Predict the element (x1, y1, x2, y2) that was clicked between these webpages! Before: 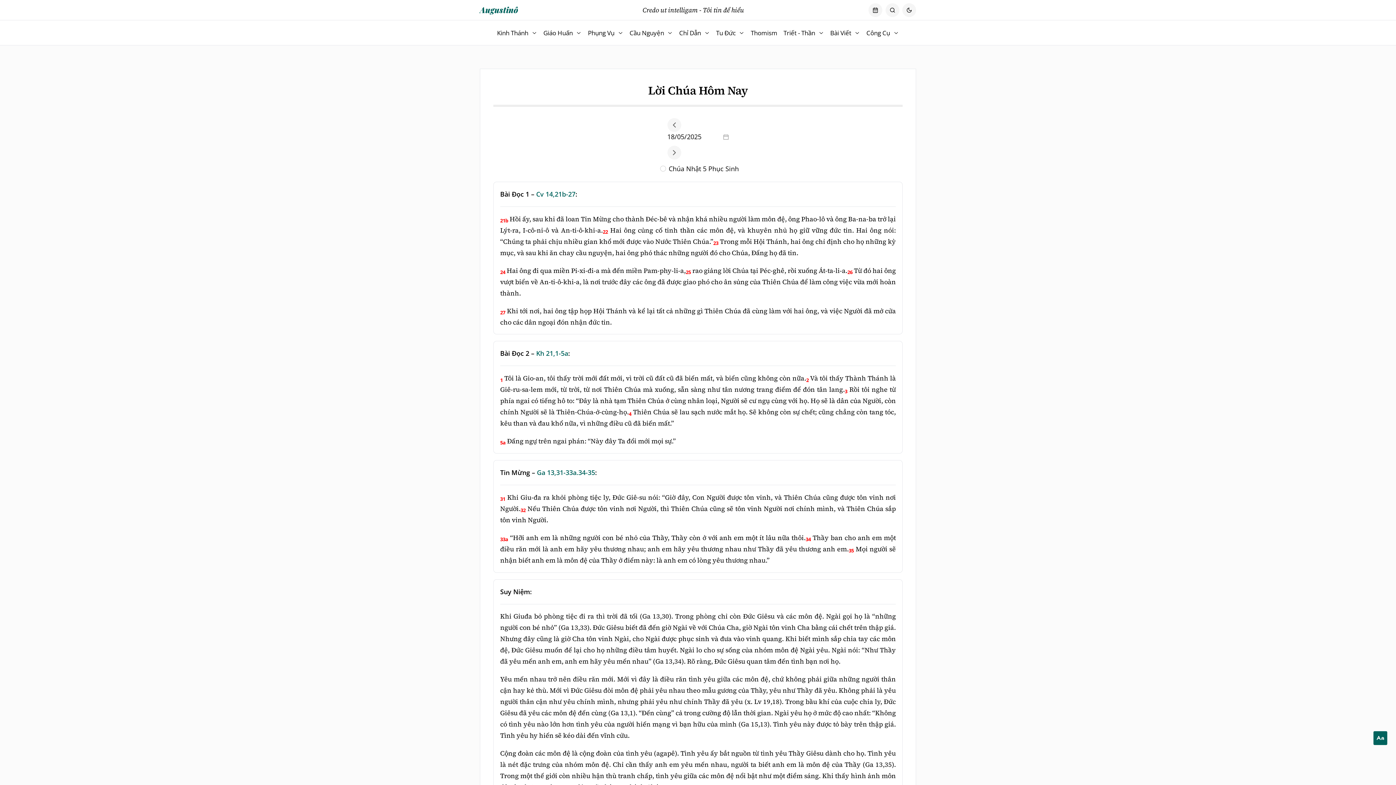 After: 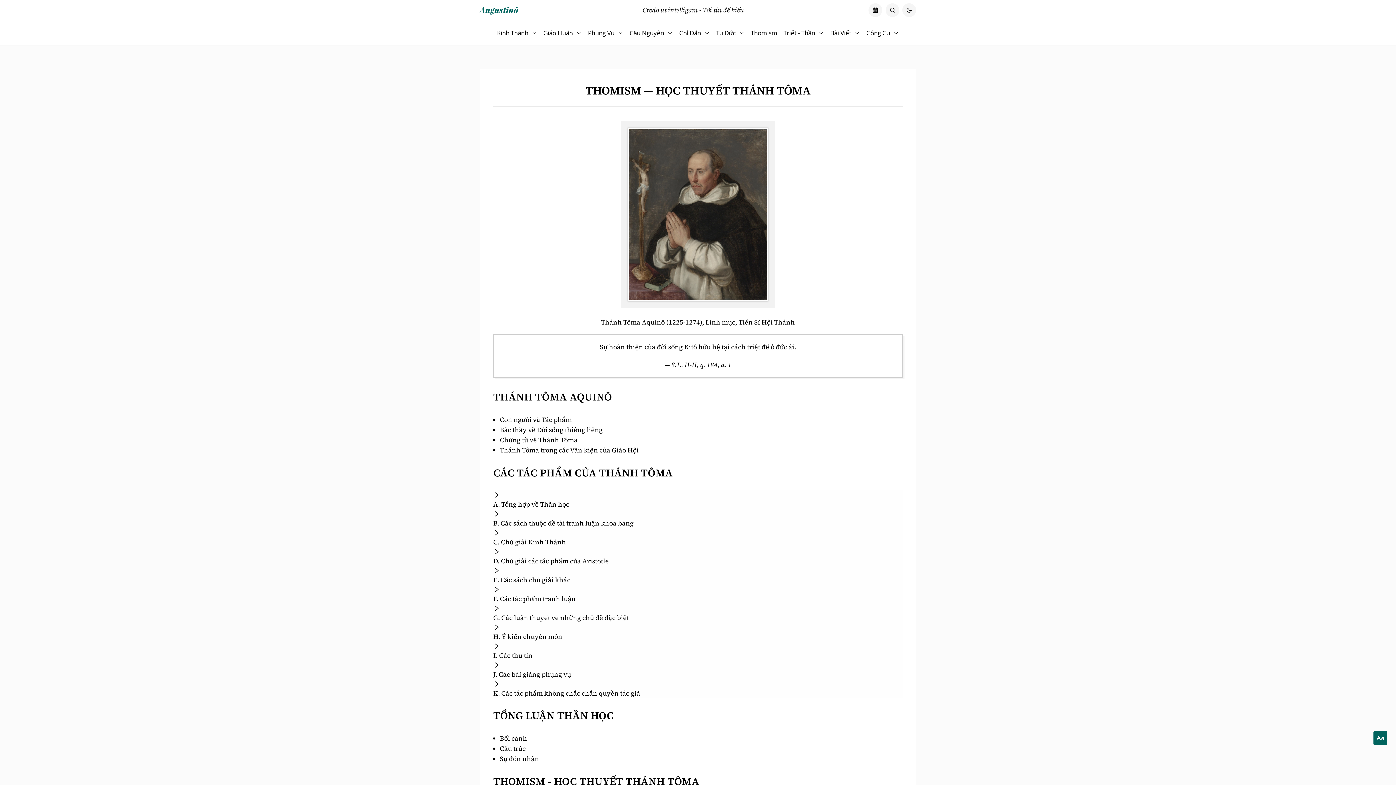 Action: label: Thomism bbox: (747, 20, 780, 45)